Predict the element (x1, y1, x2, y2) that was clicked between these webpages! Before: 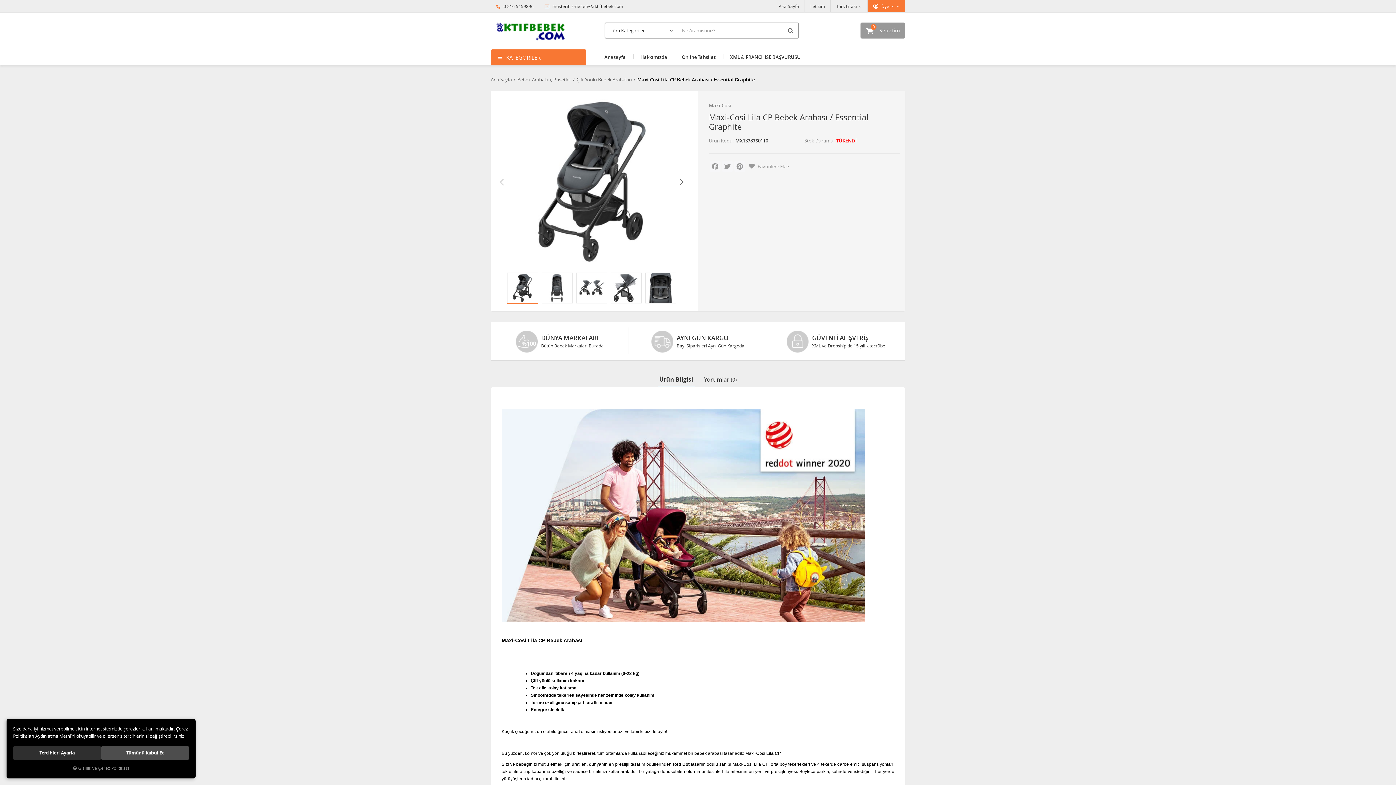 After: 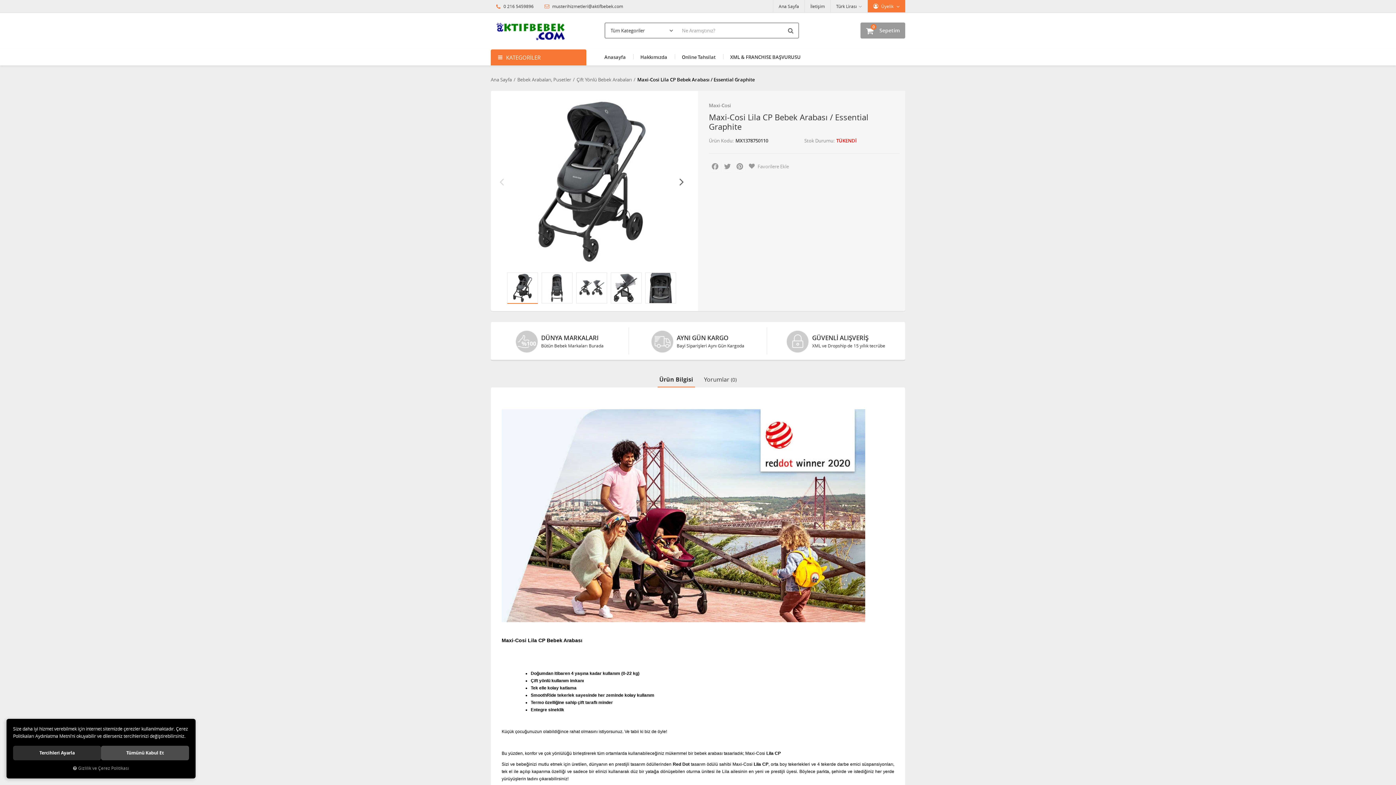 Action: bbox: (13, 765, 189, 772) label: Gizlilik ve Çerez Politikası